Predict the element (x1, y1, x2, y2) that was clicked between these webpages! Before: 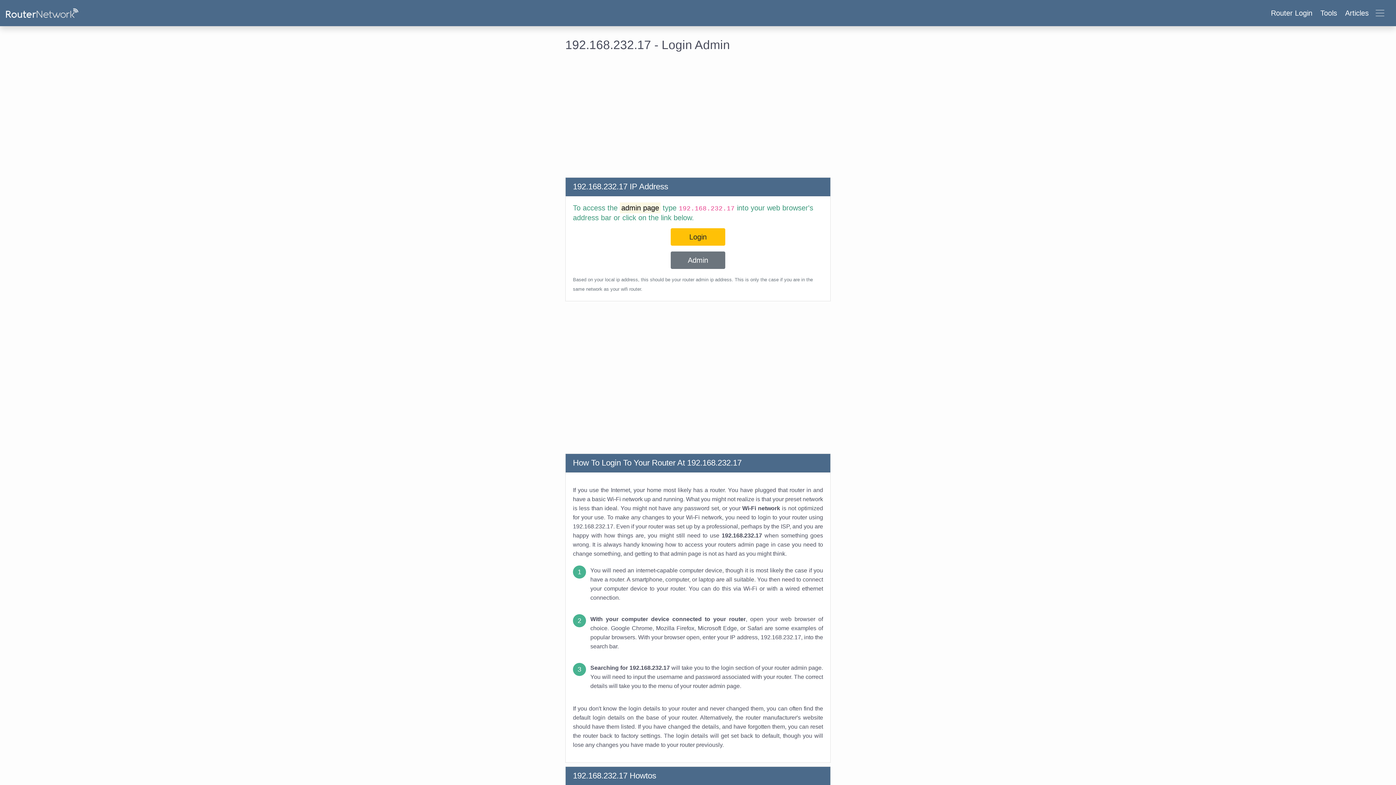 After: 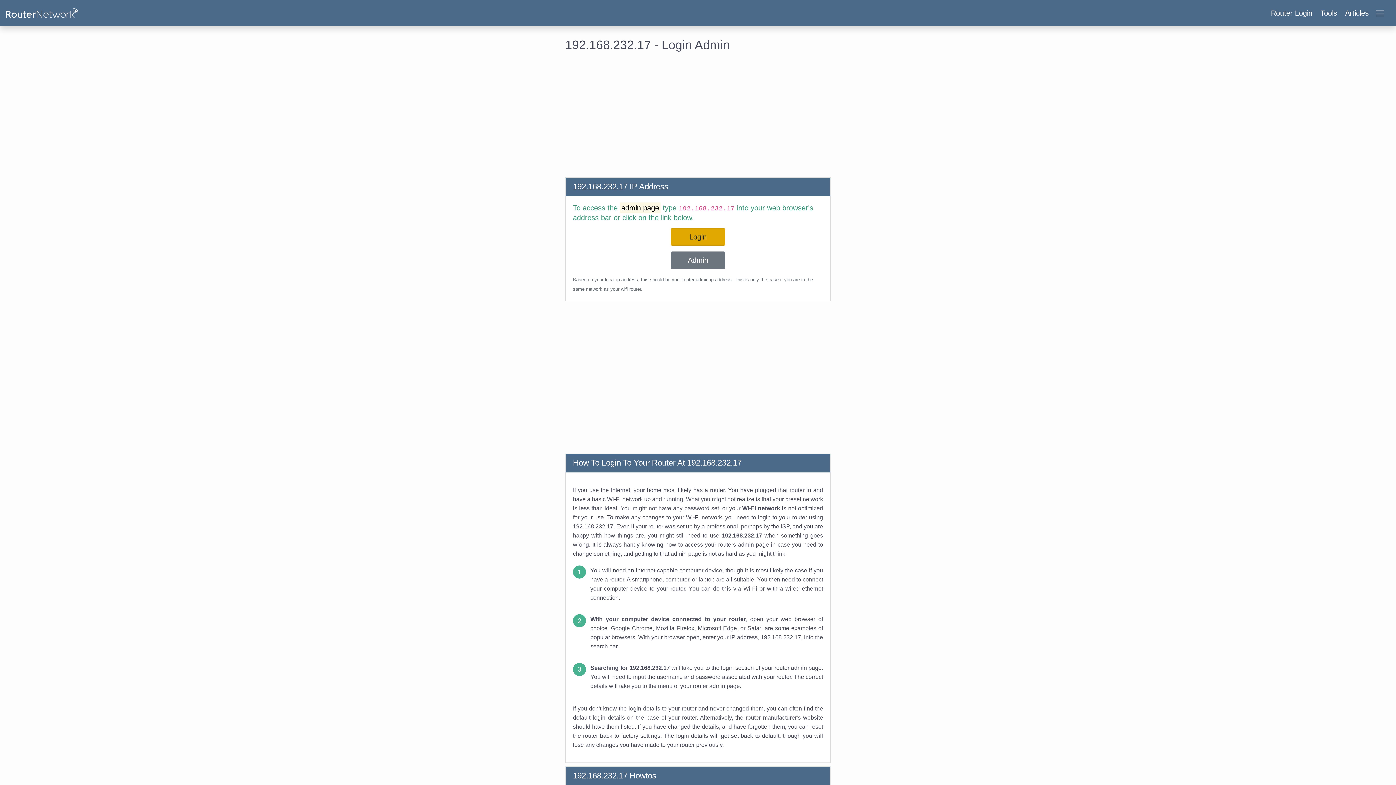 Action: bbox: (670, 228, 725, 245) label: Login